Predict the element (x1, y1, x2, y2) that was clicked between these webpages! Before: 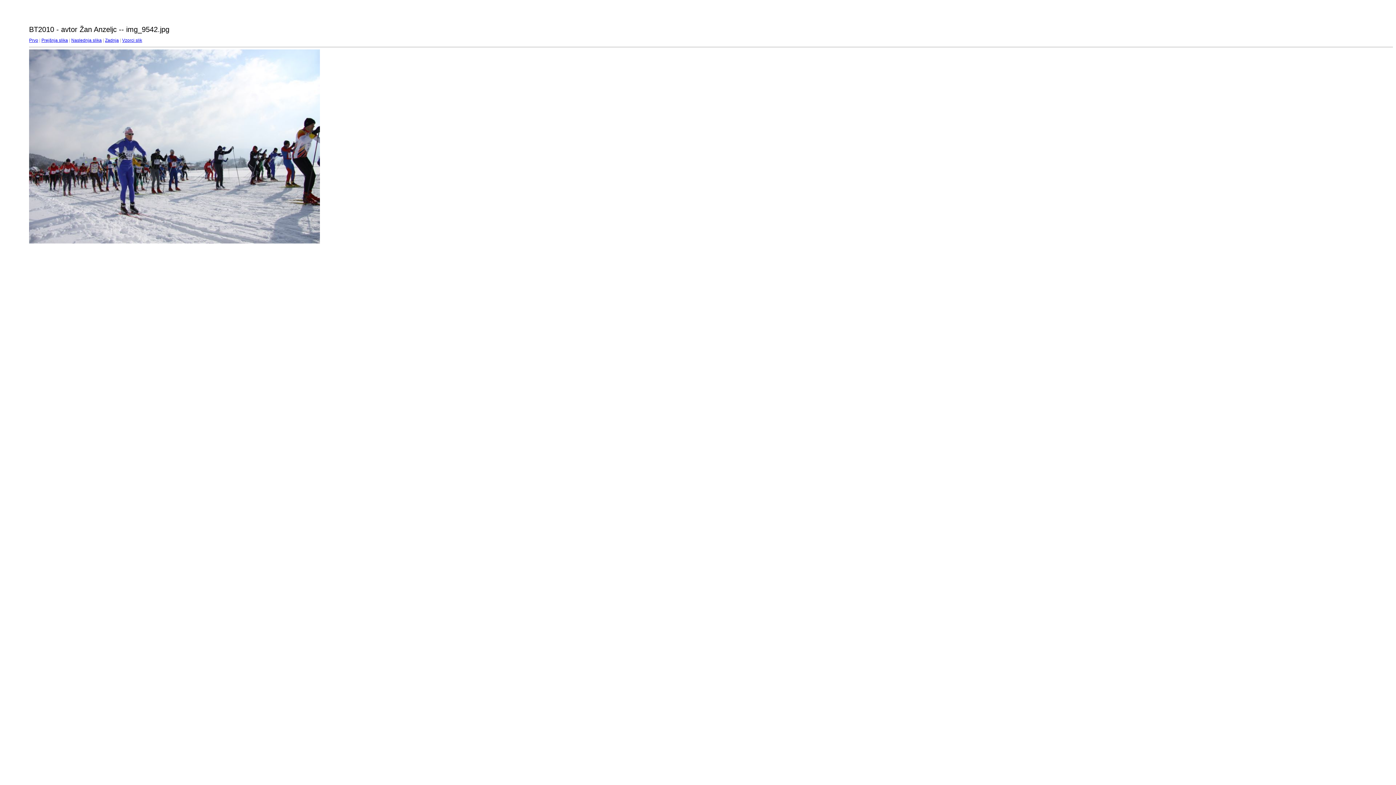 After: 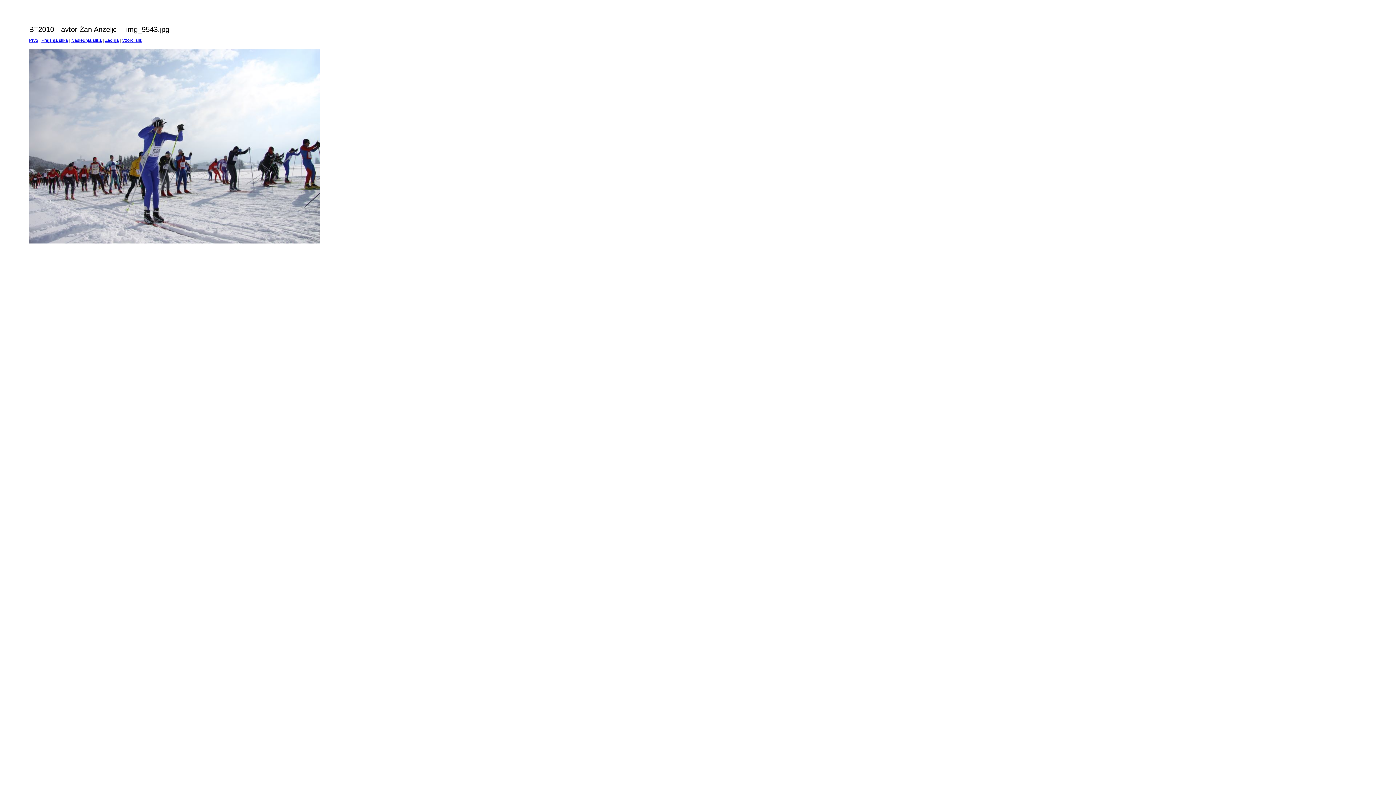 Action: label: Naslednja slika bbox: (71, 37, 101, 42)